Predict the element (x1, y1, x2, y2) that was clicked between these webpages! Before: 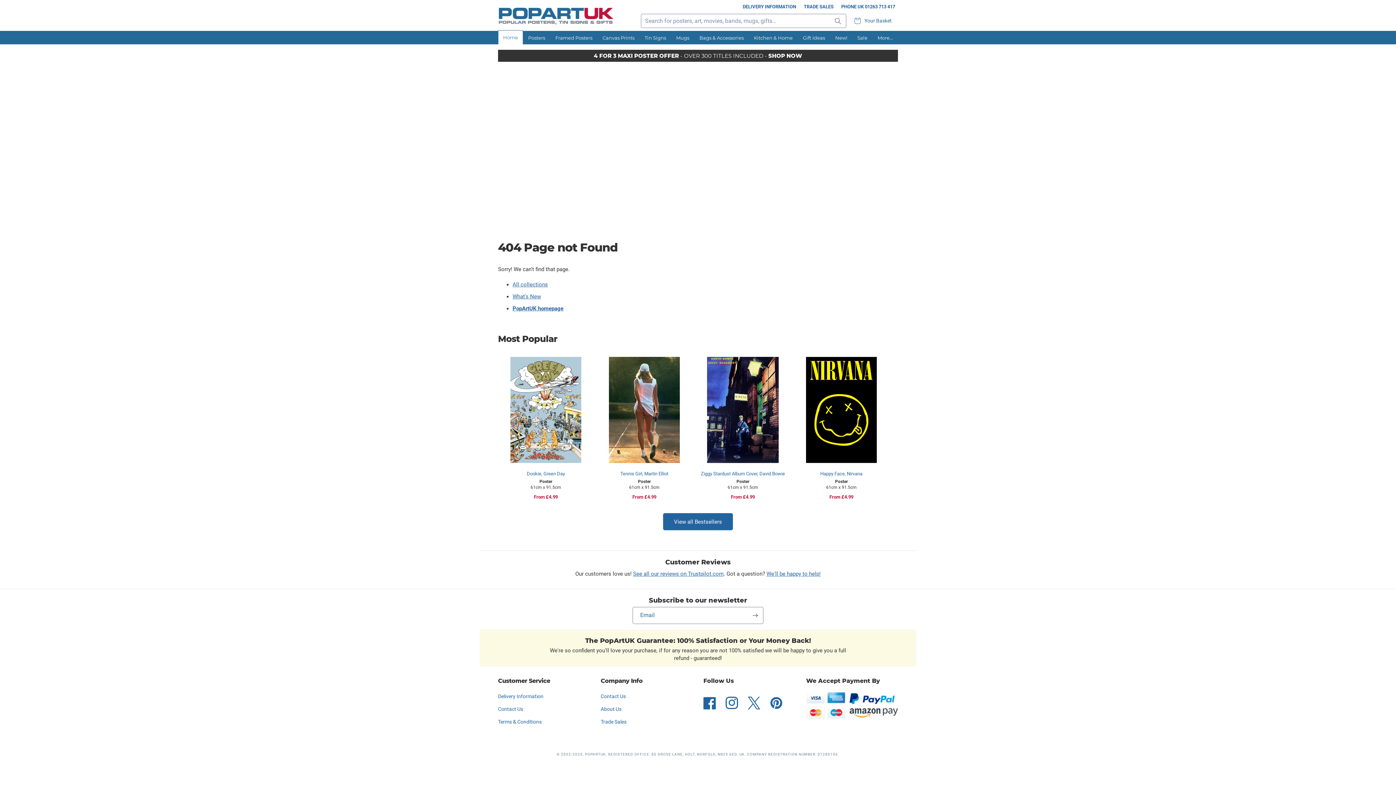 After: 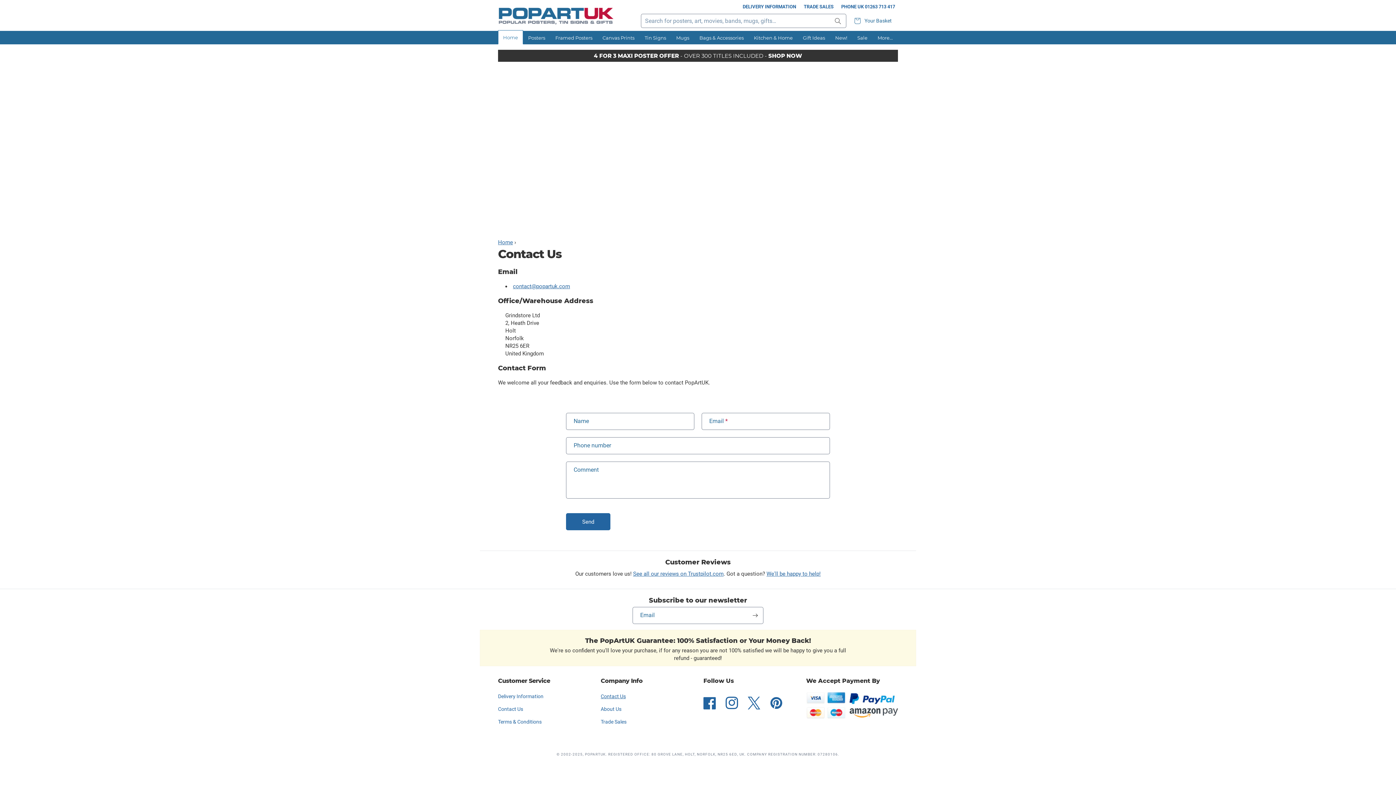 Action: bbox: (766, 570, 820, 577) label: We'll be happy to help!